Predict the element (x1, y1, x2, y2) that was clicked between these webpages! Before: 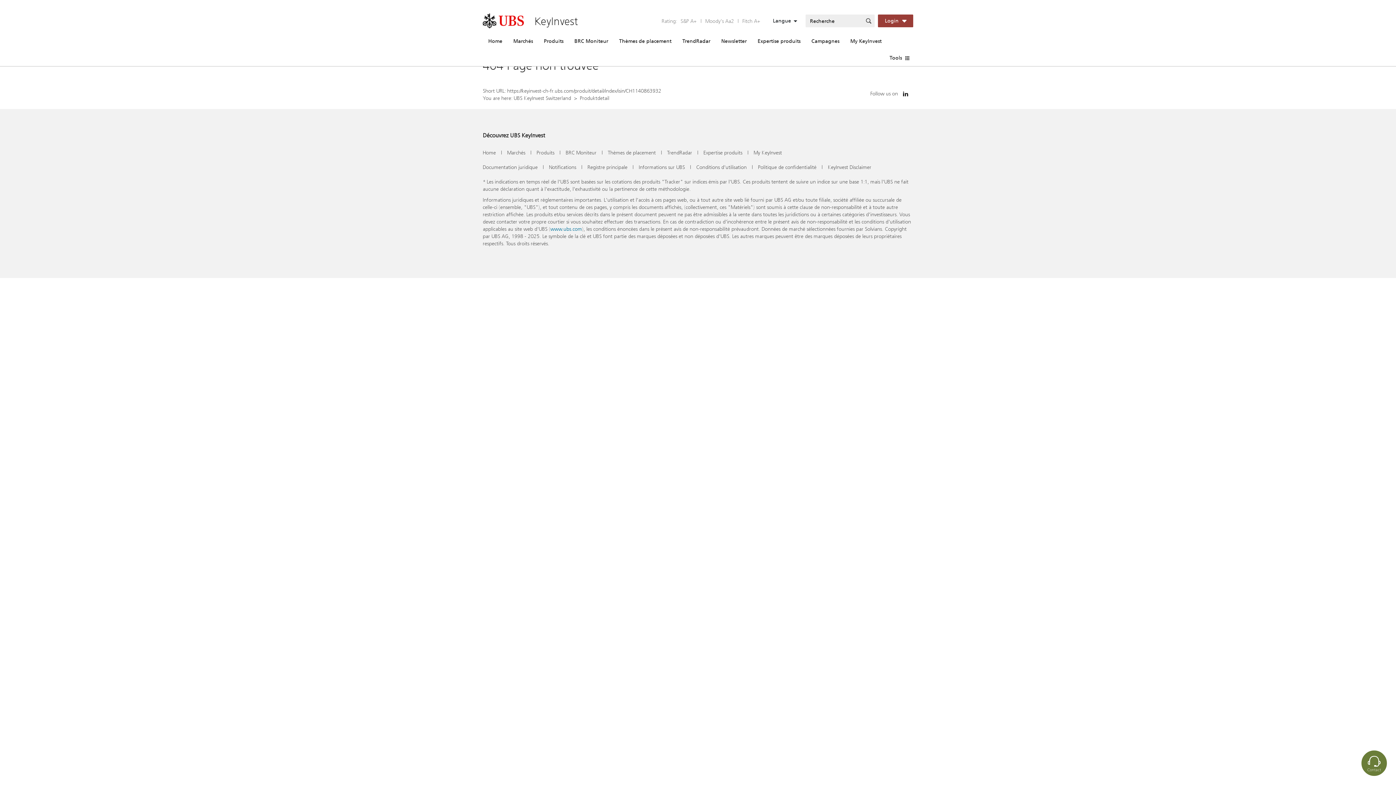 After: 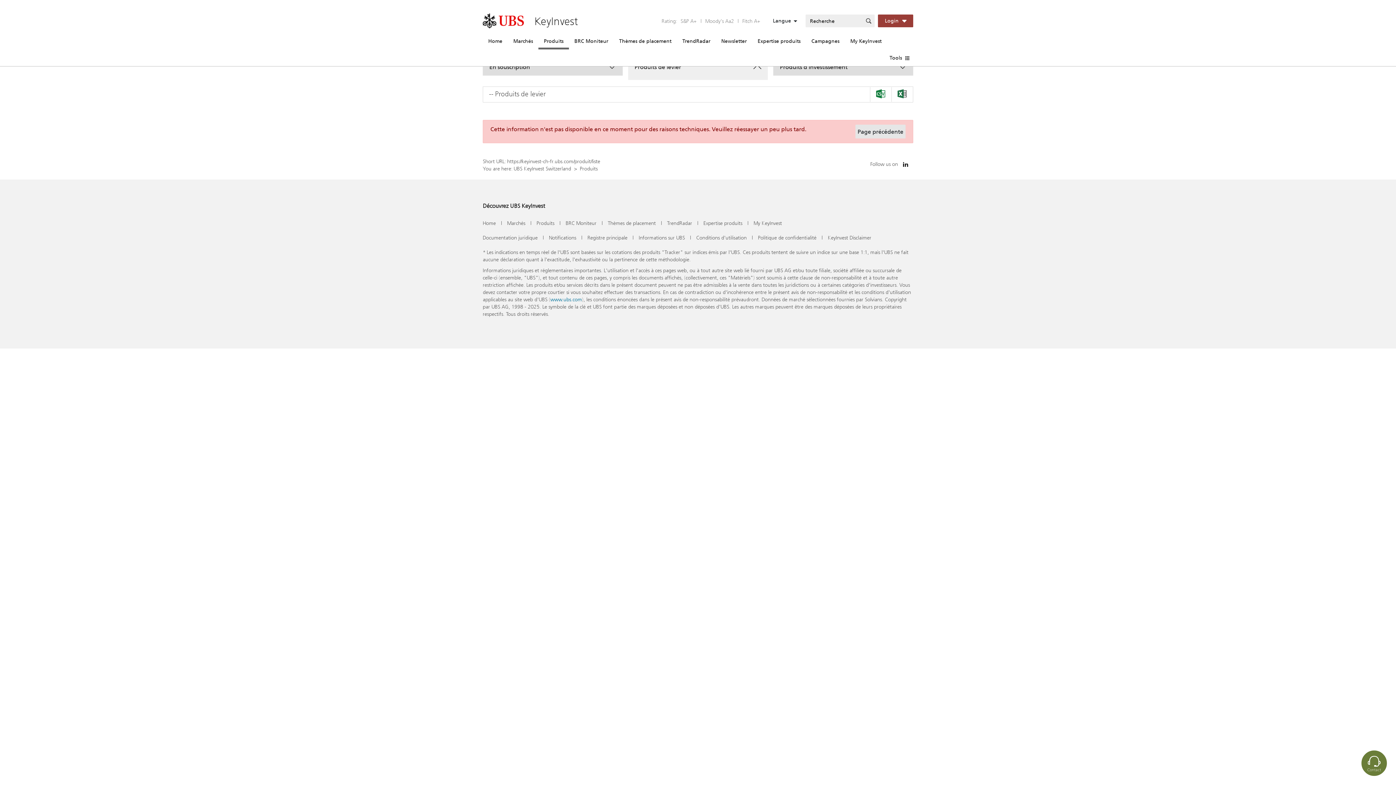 Action: bbox: (536, 149, 554, 156) label: Produits